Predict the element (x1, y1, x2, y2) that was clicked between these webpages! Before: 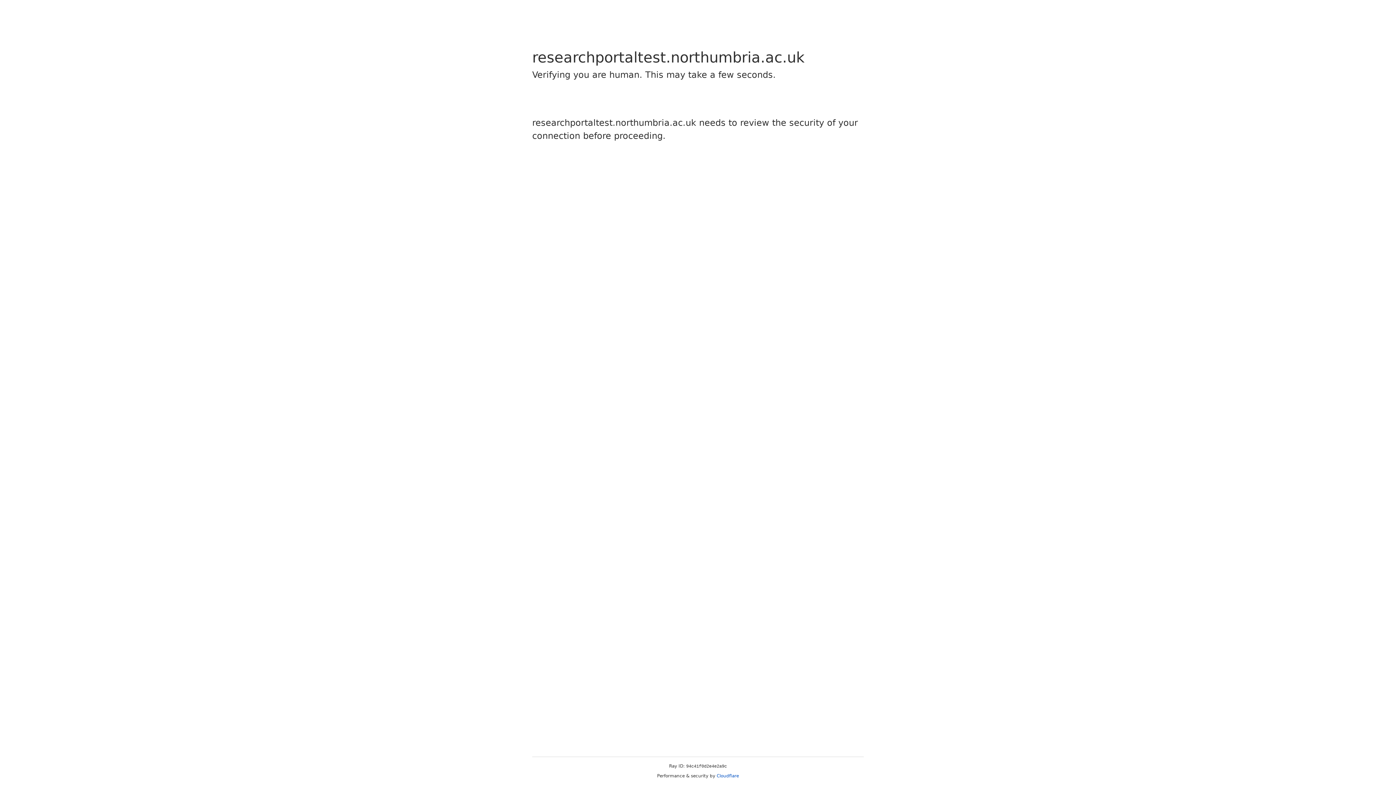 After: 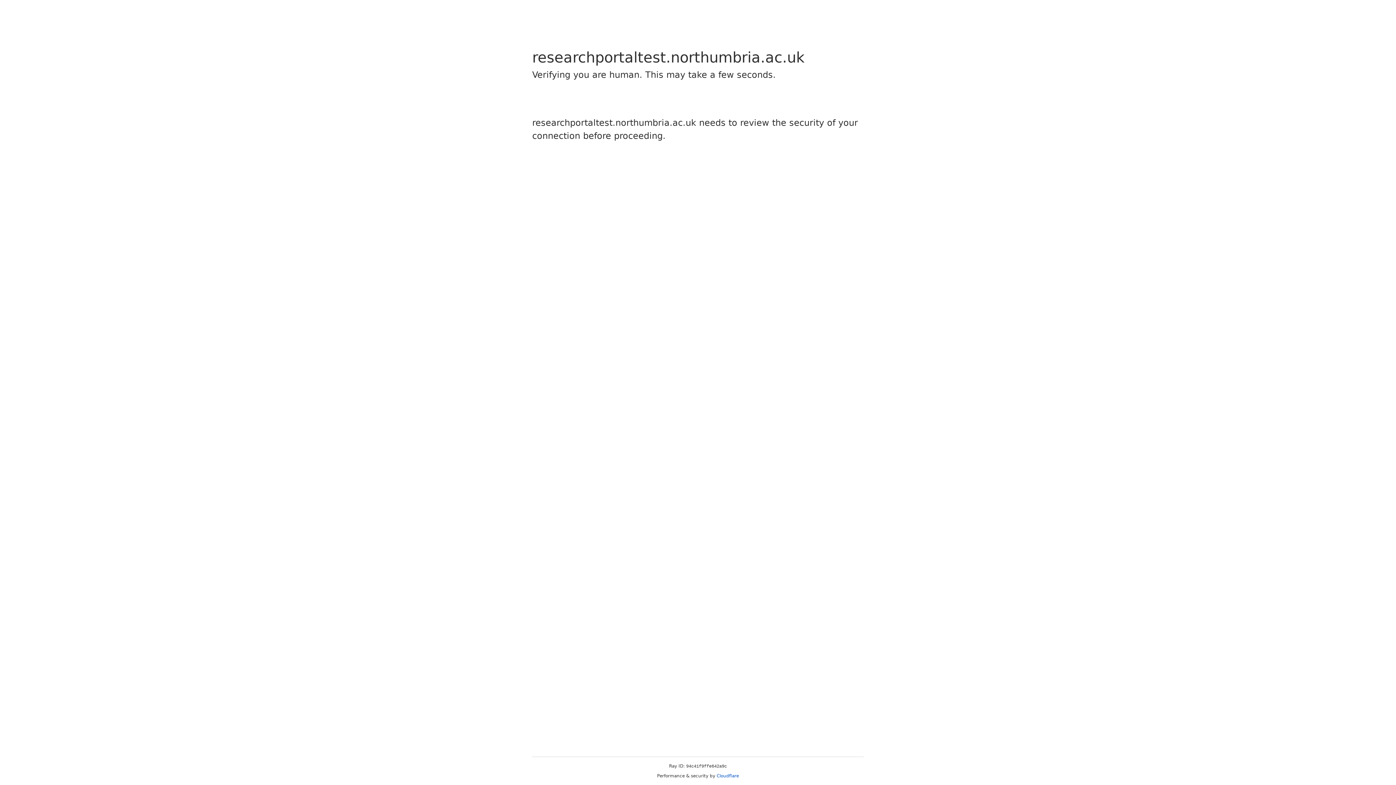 Action: label: Cloudflare bbox: (716, 773, 739, 778)